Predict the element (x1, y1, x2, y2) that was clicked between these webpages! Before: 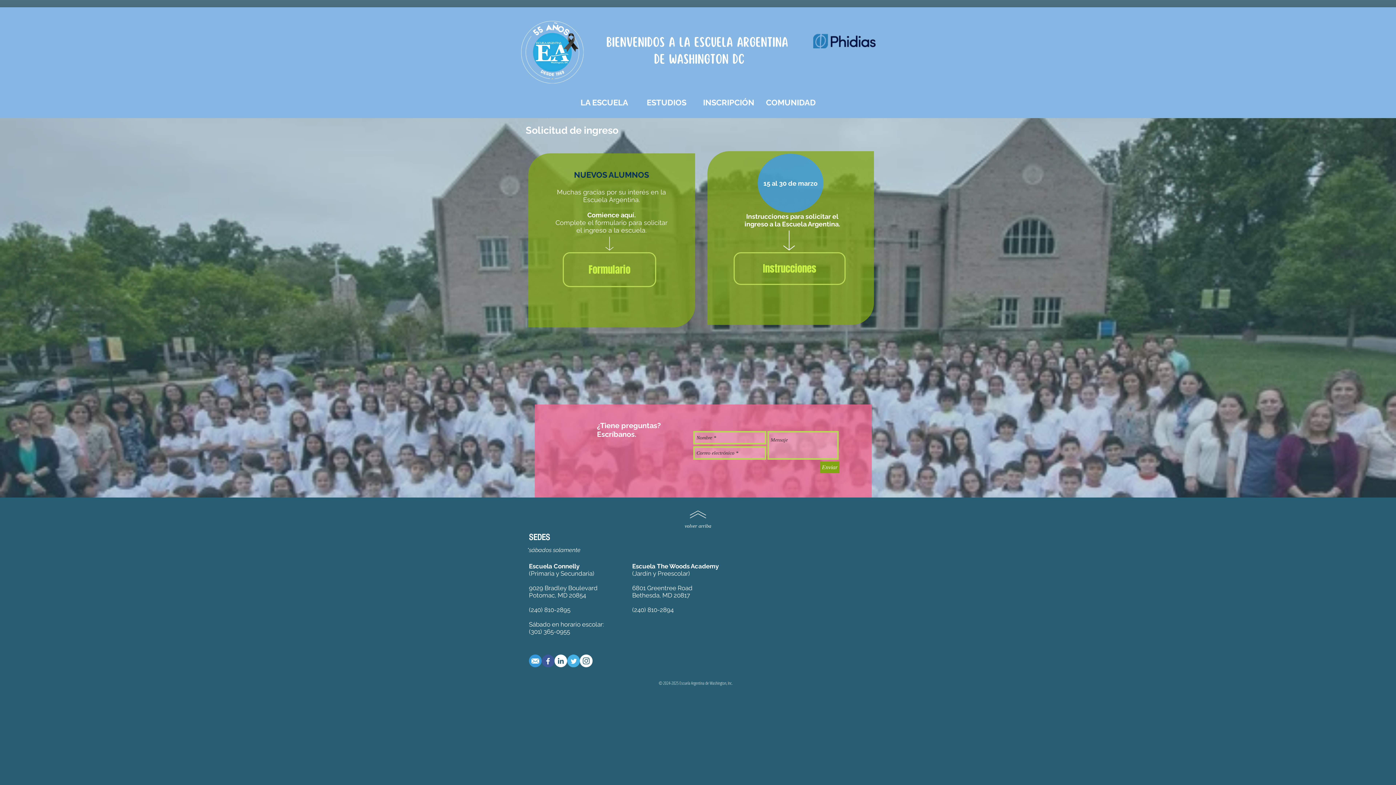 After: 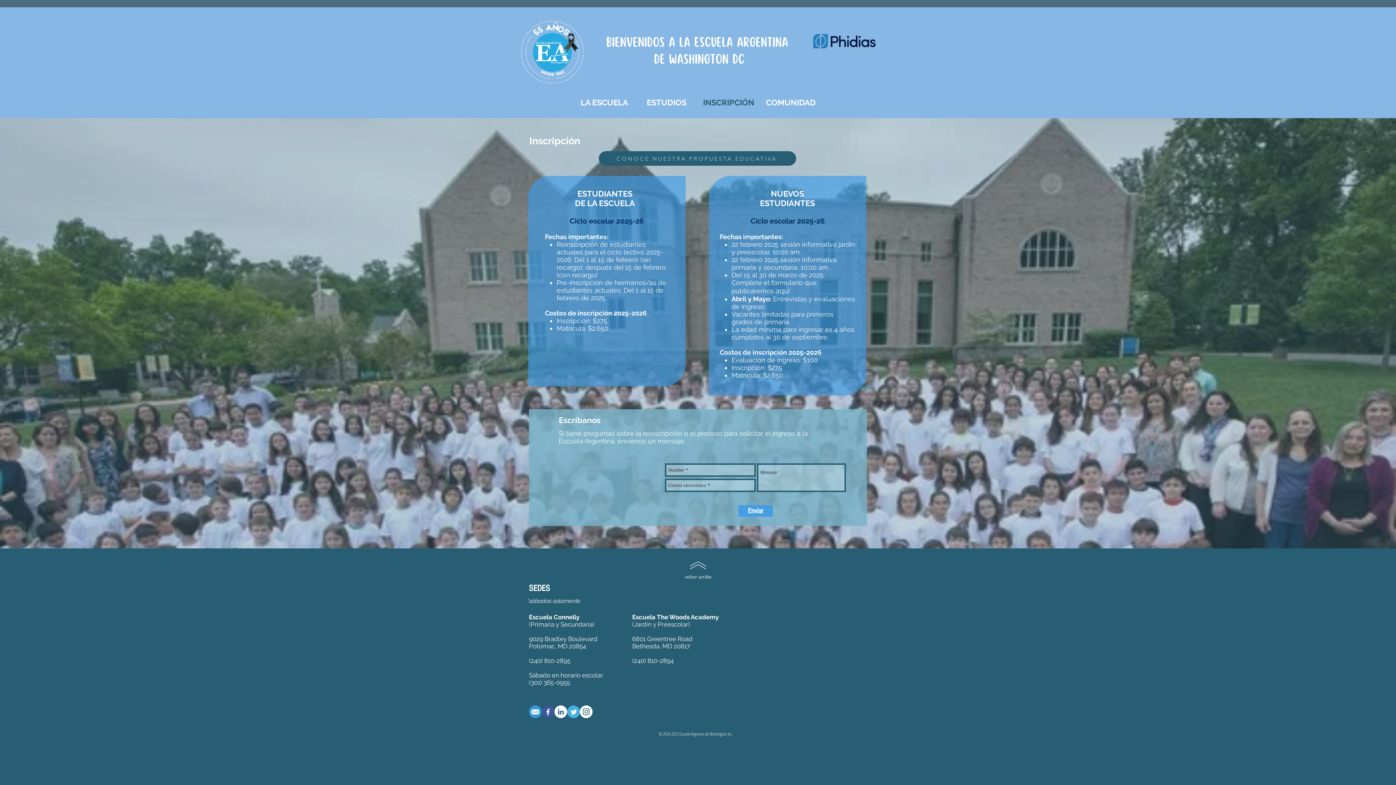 Action: bbox: (697, 91, 760, 113) label: INSCRIPCIÓN